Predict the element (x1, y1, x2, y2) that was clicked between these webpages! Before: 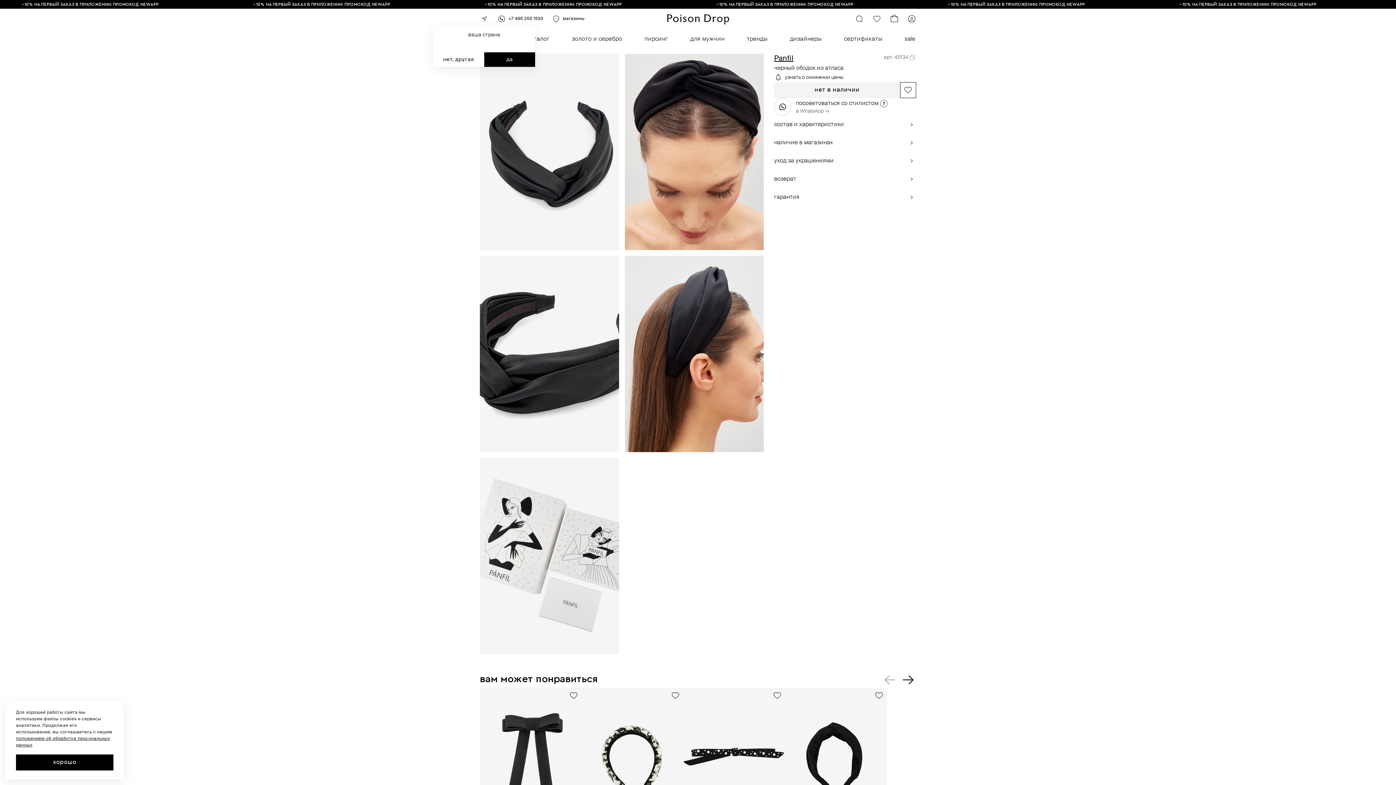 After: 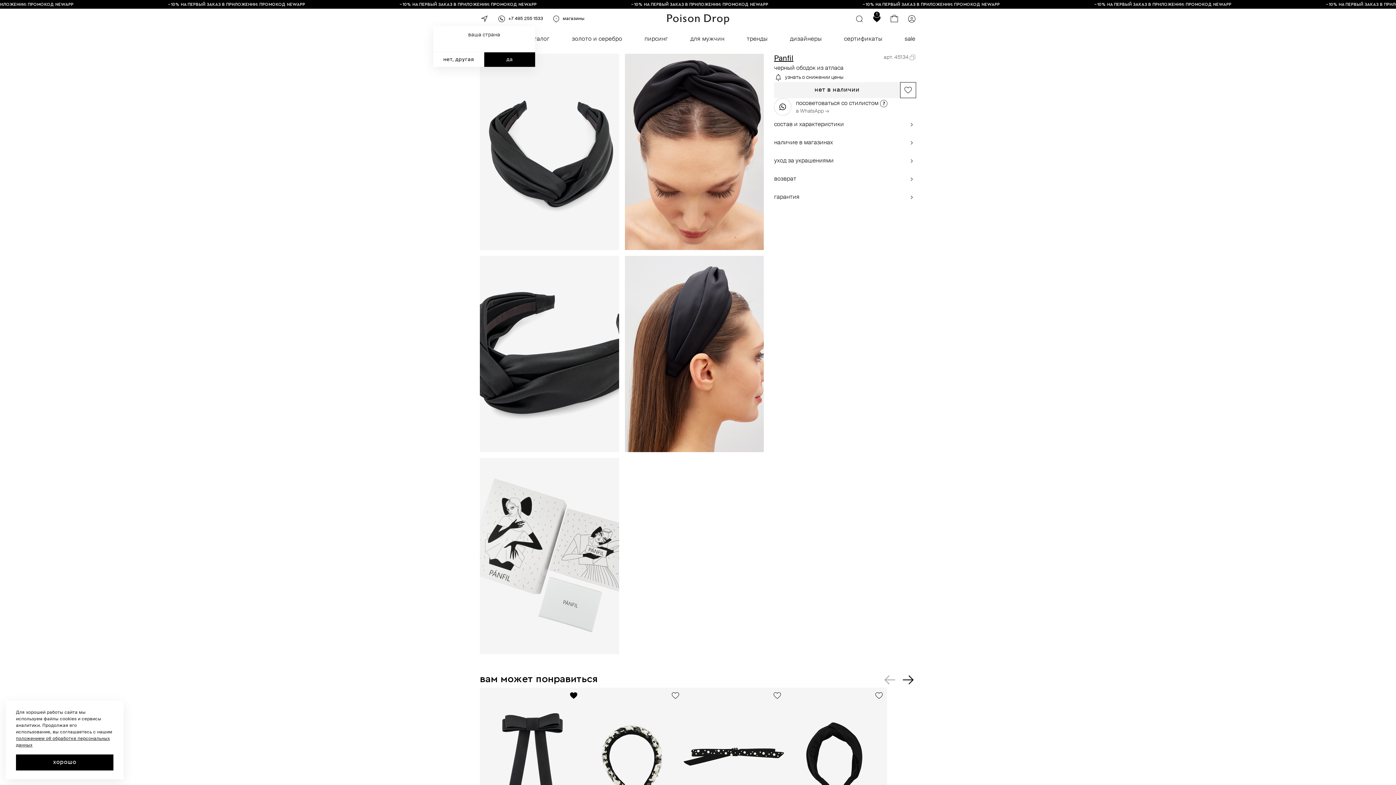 Action: bbox: (569, 691, 578, 700) label: Добавить в избранное